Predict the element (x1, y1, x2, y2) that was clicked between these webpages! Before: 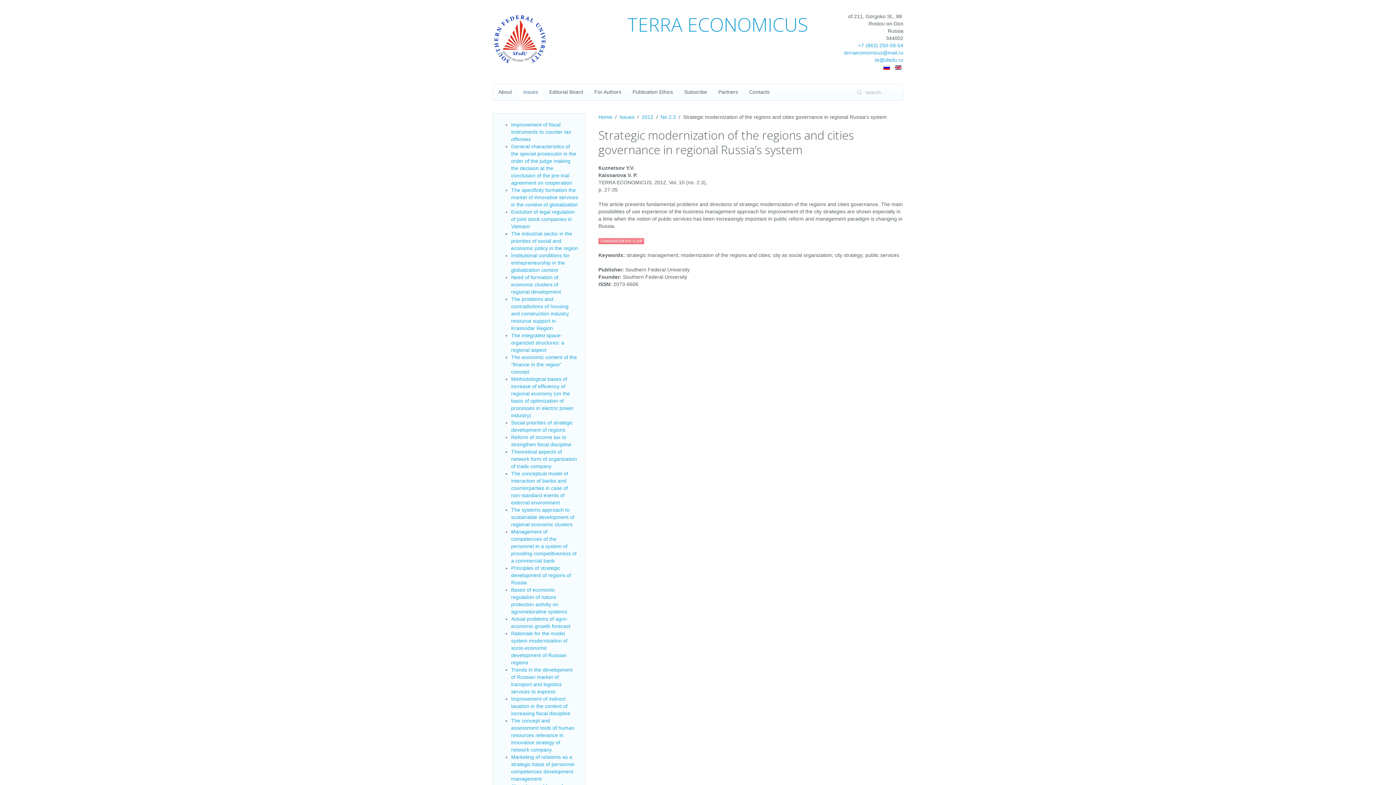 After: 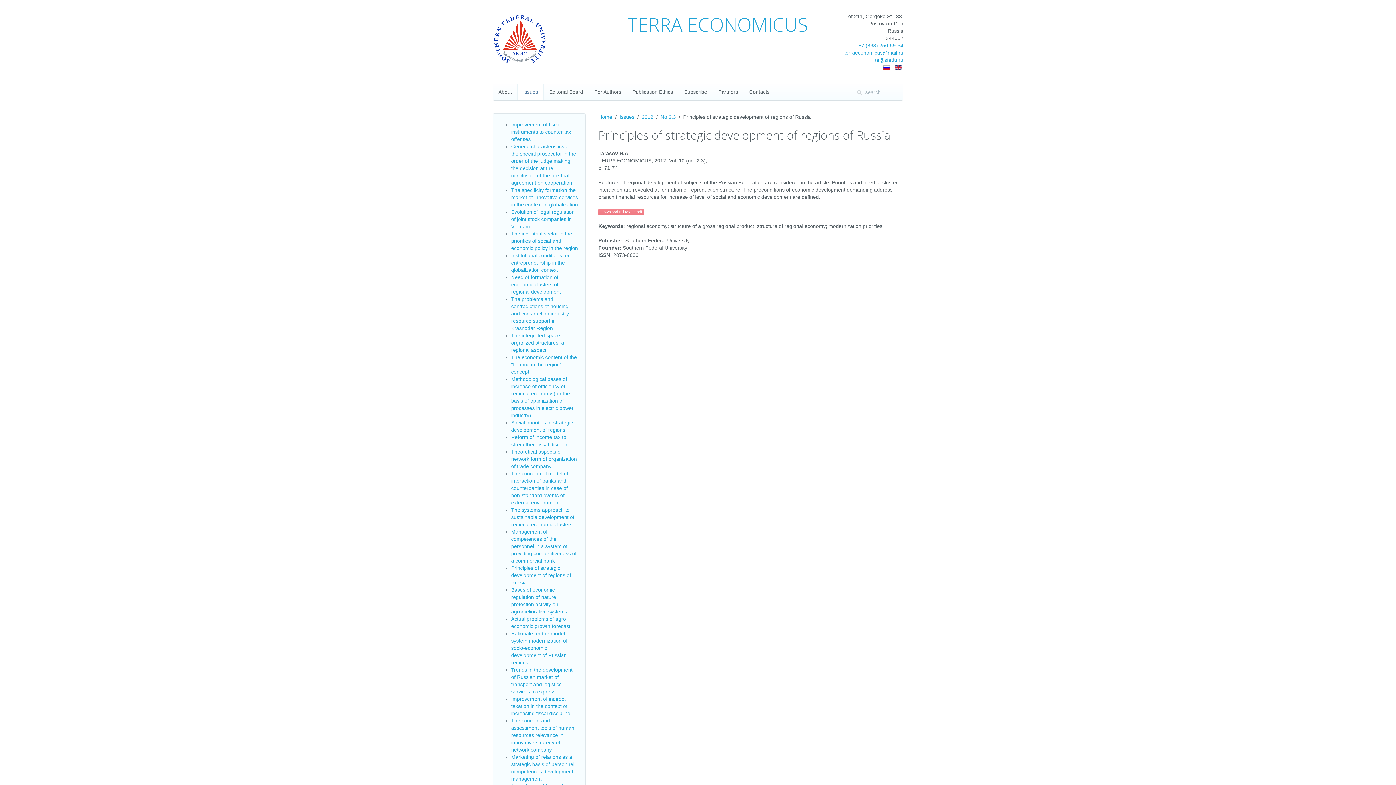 Action: label: Principles of strategic development of regions of Russia bbox: (511, 565, 571, 585)